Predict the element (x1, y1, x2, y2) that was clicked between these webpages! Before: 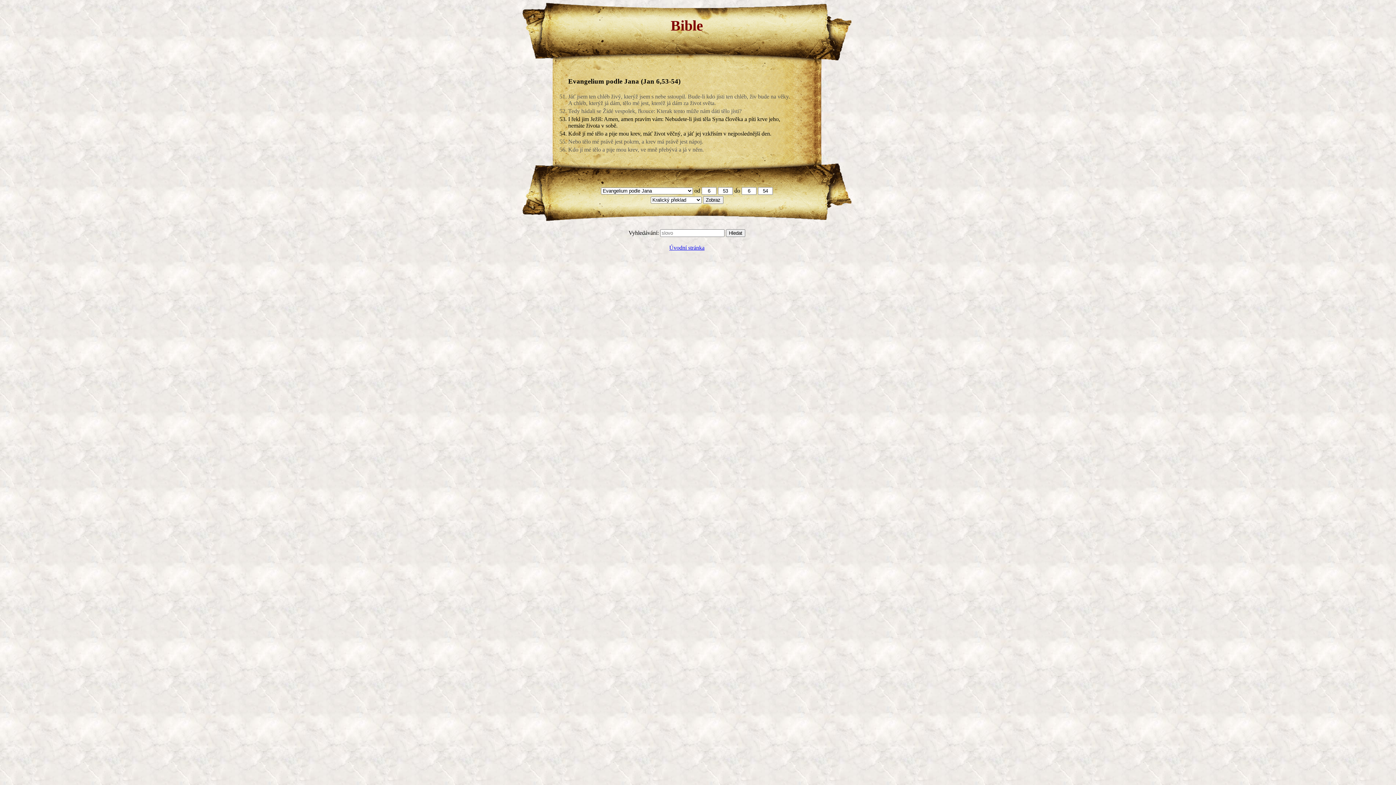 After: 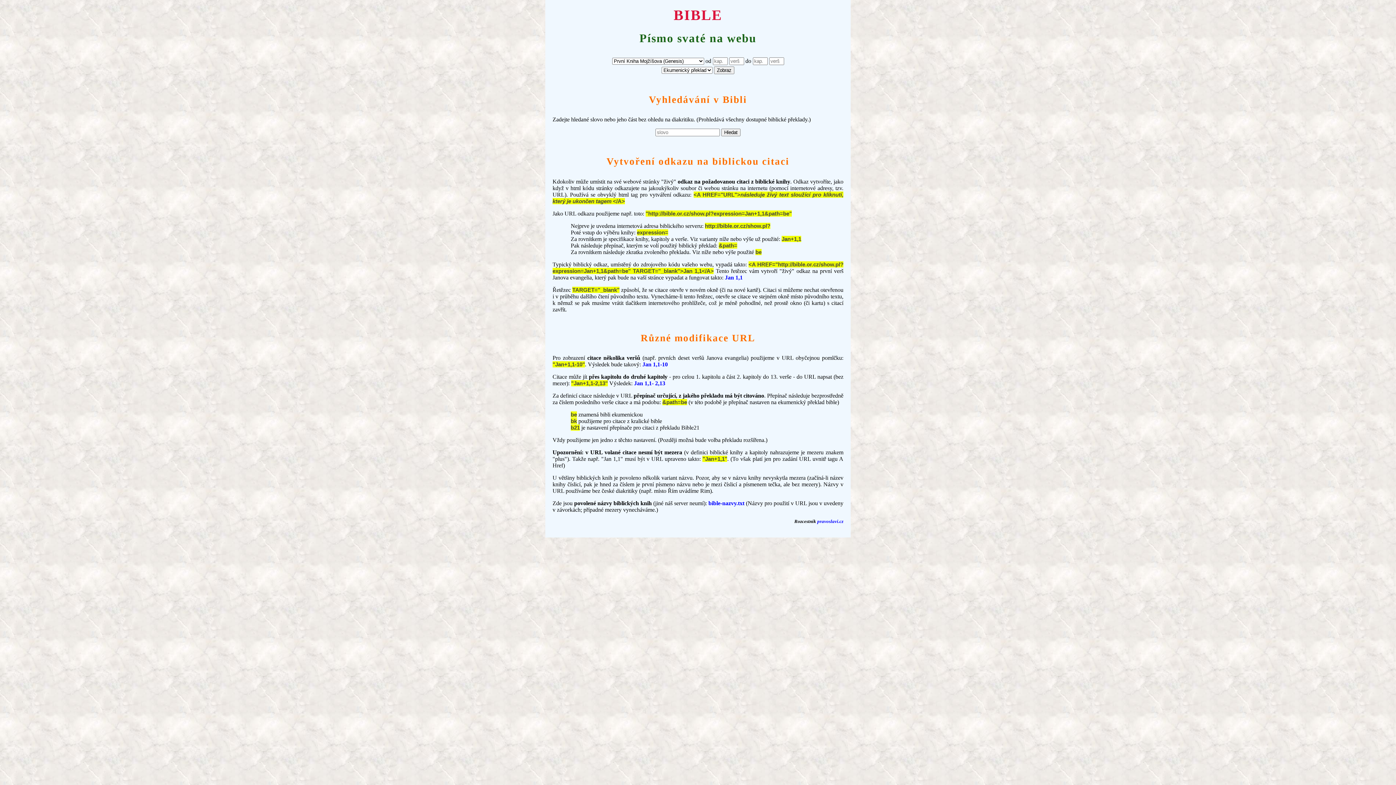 Action: label: Úvodní stránka bbox: (669, 244, 704, 251)